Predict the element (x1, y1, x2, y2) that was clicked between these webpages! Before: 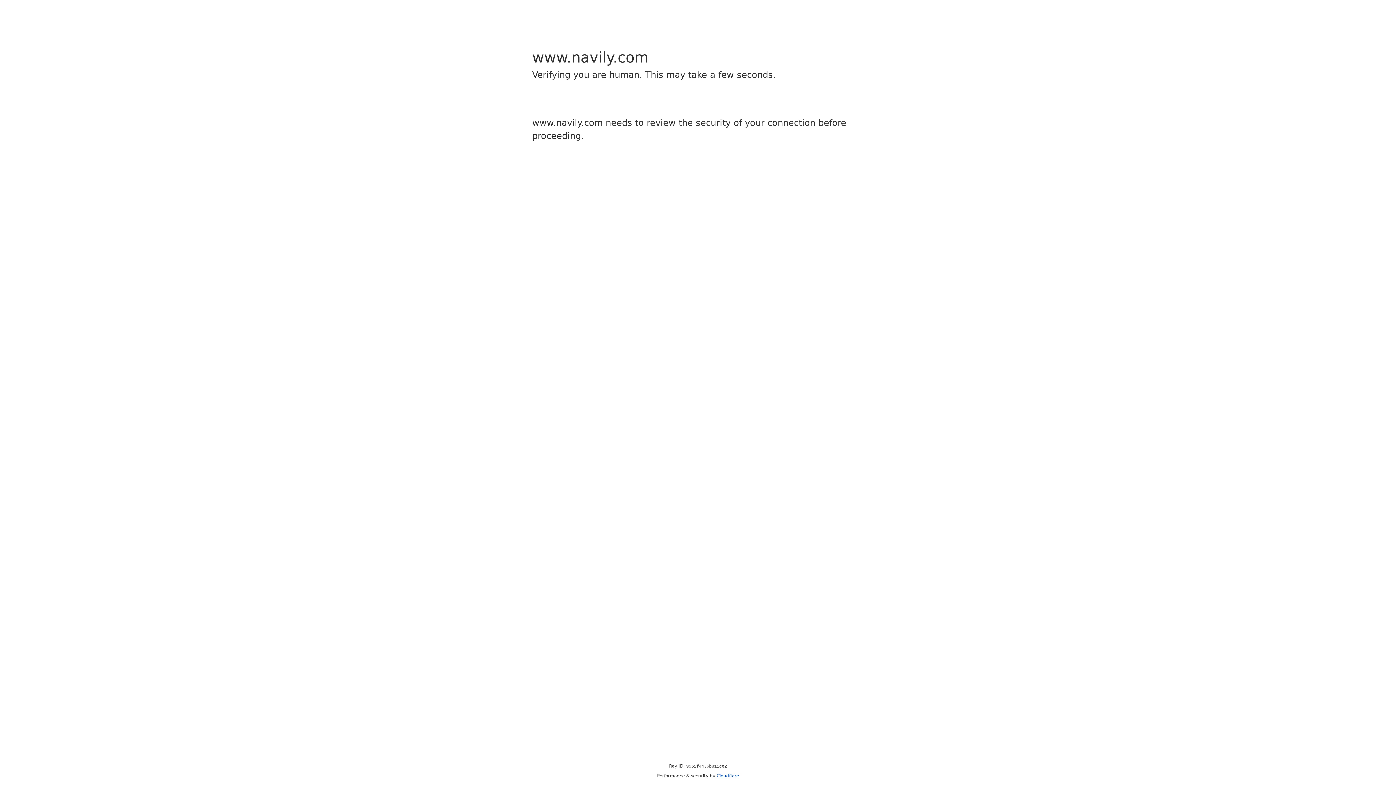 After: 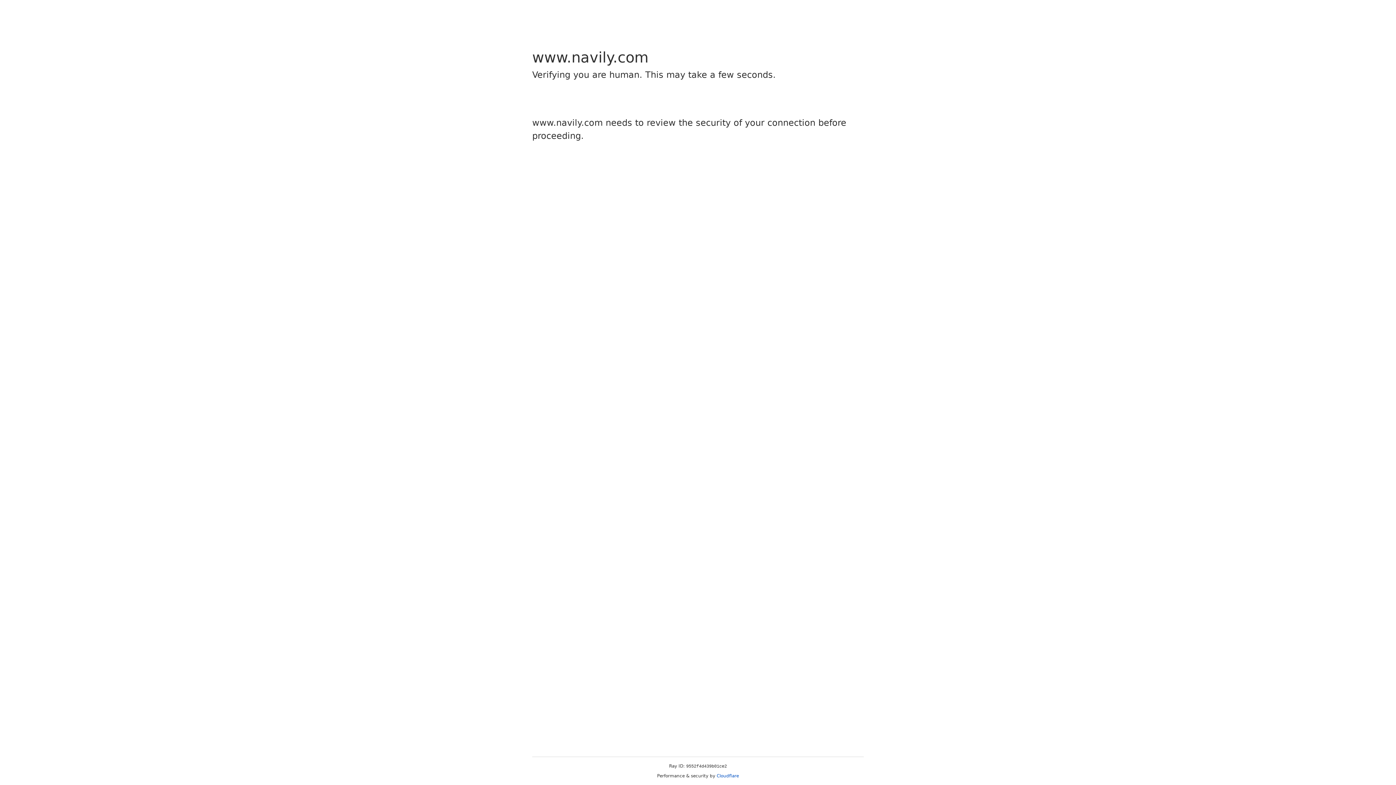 Action: bbox: (716, 773, 739, 778) label: Cloudflare